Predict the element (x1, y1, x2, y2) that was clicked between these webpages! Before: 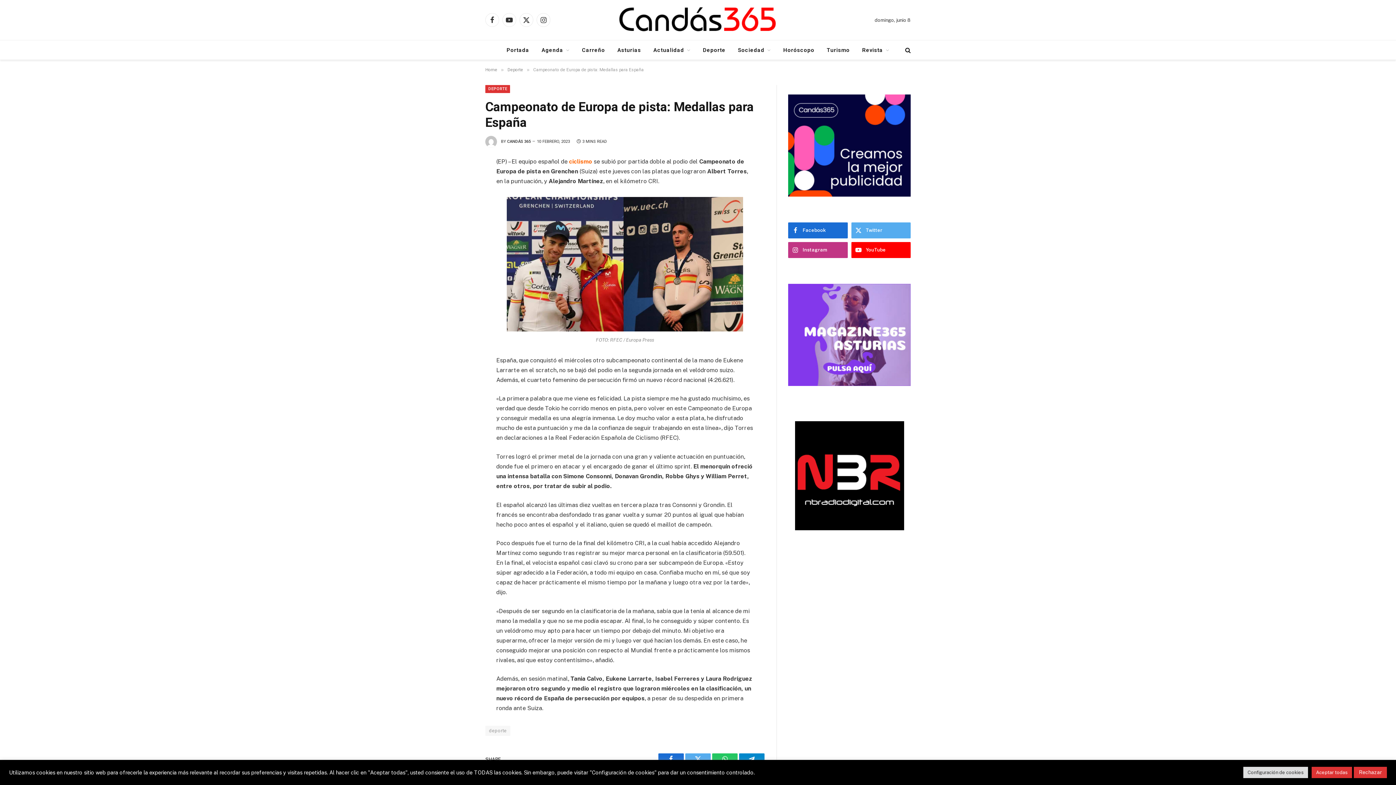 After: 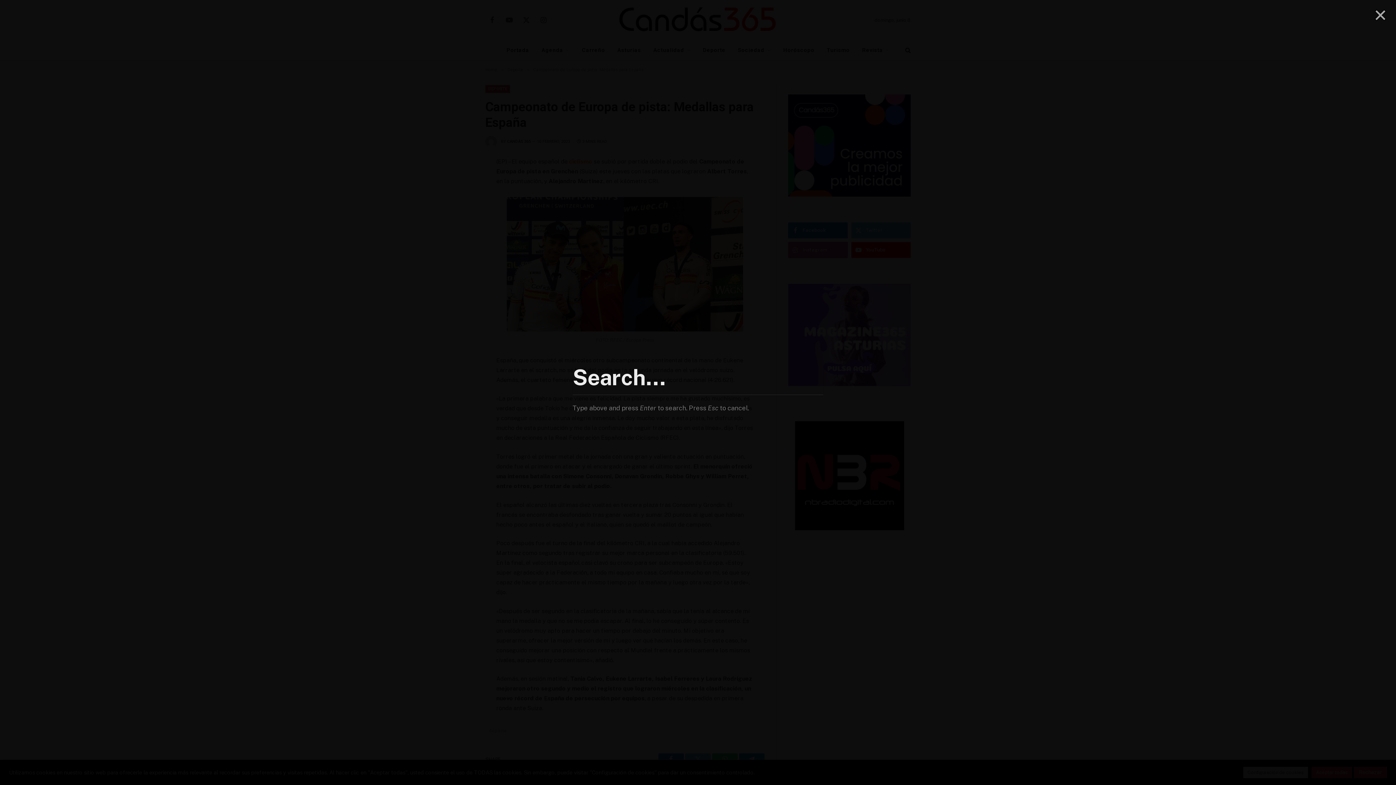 Action: bbox: (904, 41, 910, 58)